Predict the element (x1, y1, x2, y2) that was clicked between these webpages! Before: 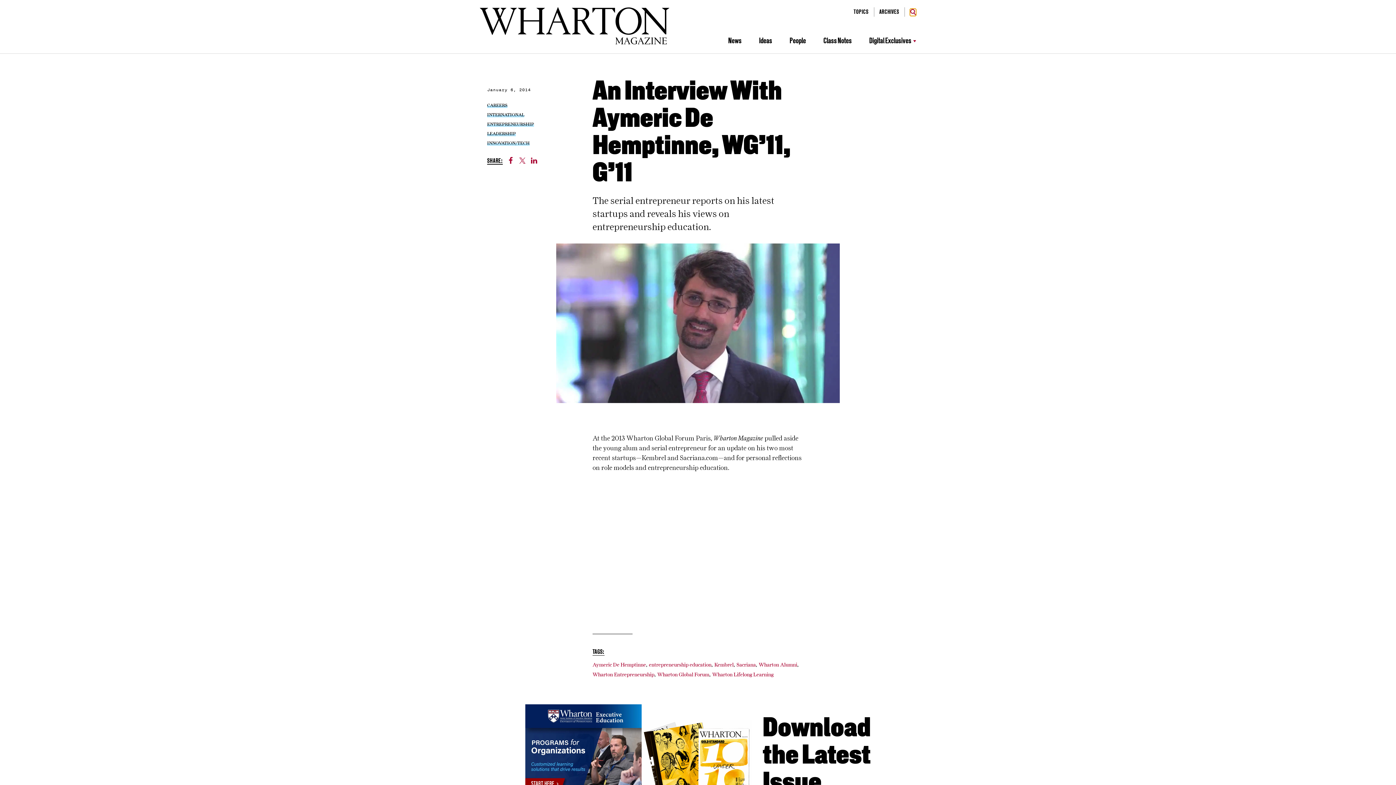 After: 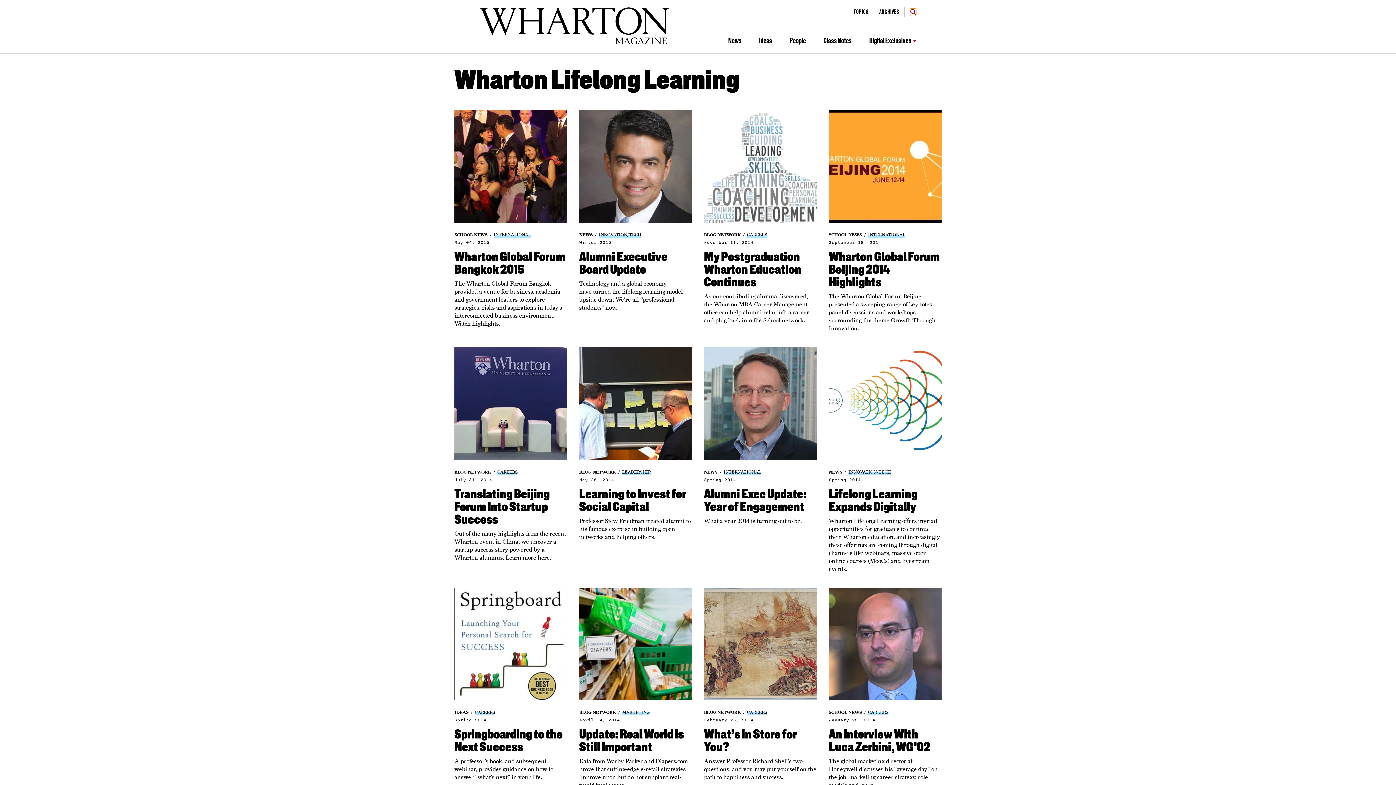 Action: label: Wharton Lifelong Learning bbox: (712, 672, 773, 677)